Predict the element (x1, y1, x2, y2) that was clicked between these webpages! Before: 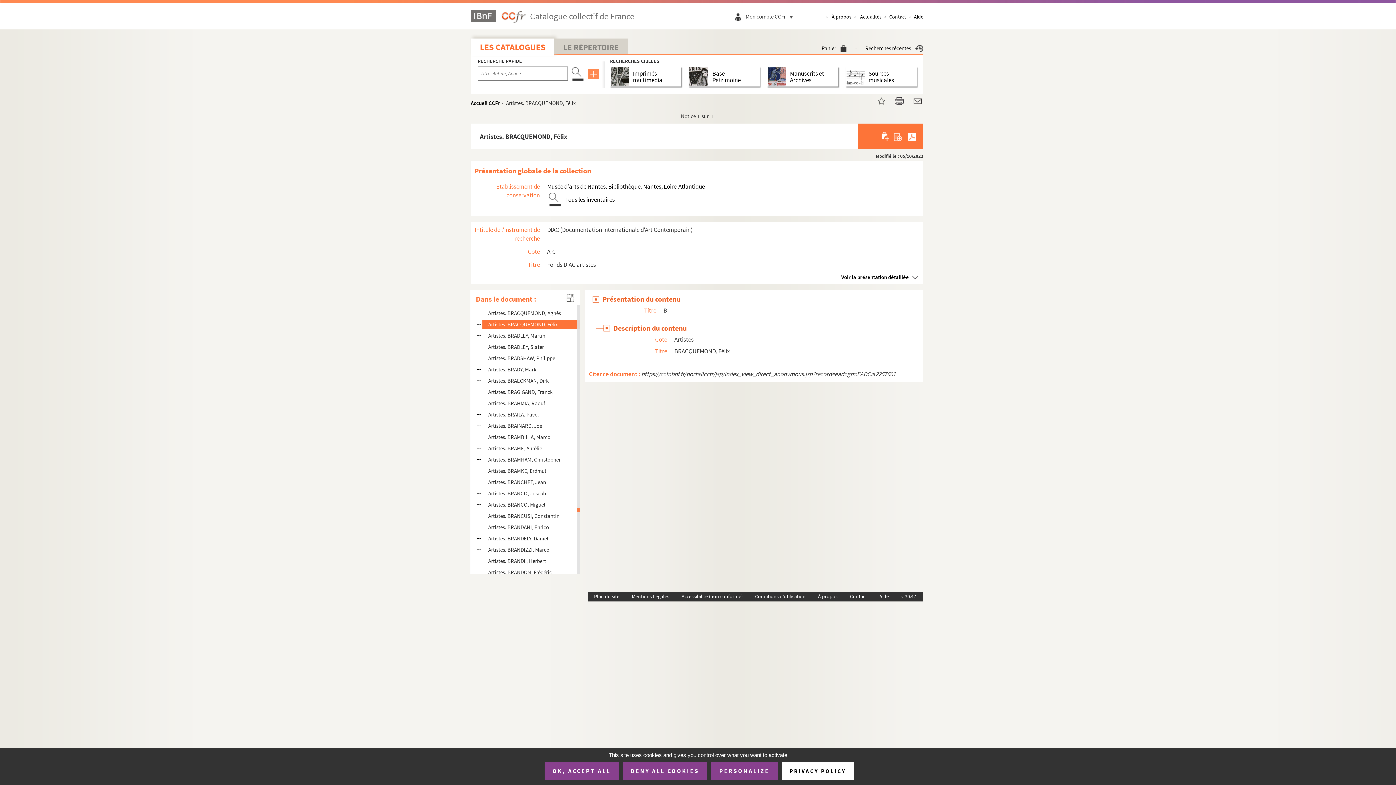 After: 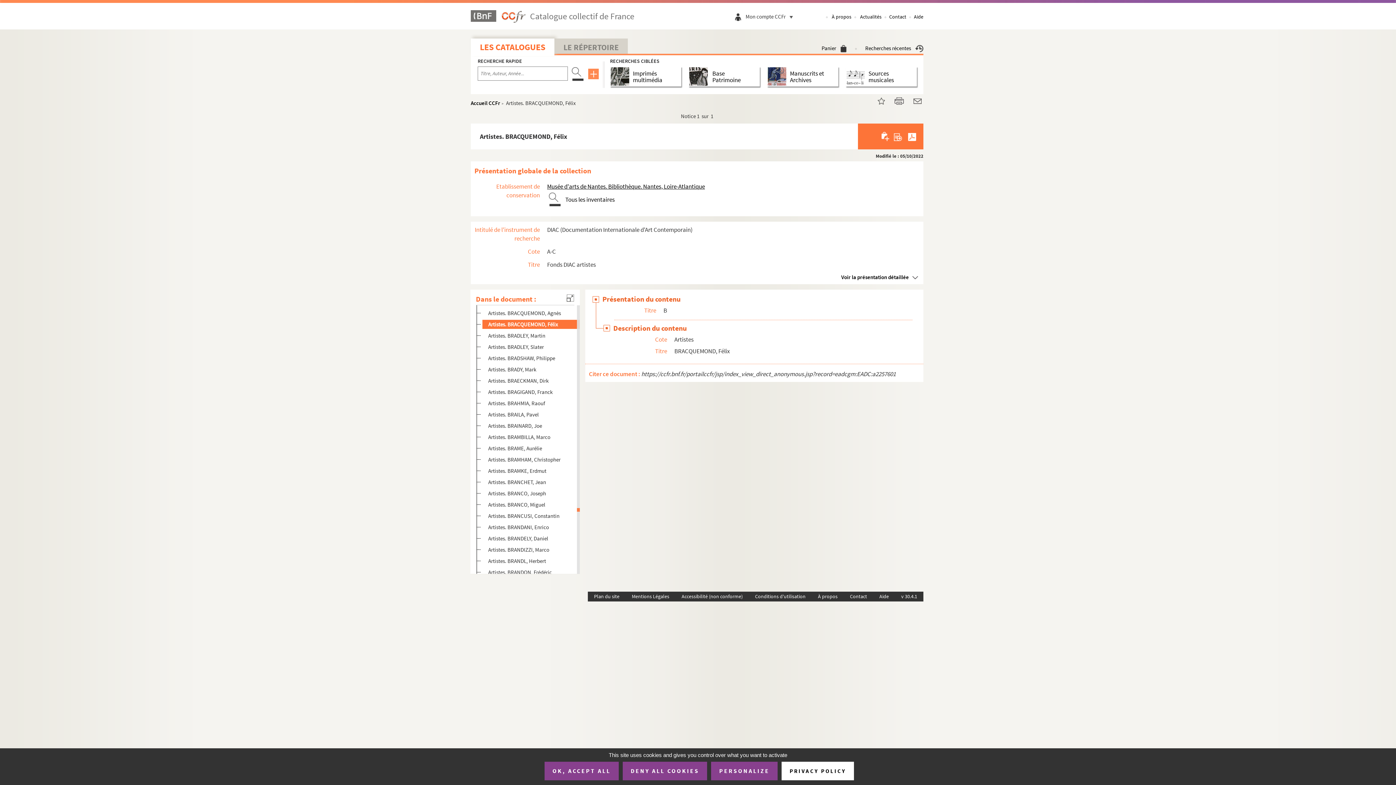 Action: label: Artistes. BRACQUEMOND, Félix bbox: (488, 320, 576, 329)